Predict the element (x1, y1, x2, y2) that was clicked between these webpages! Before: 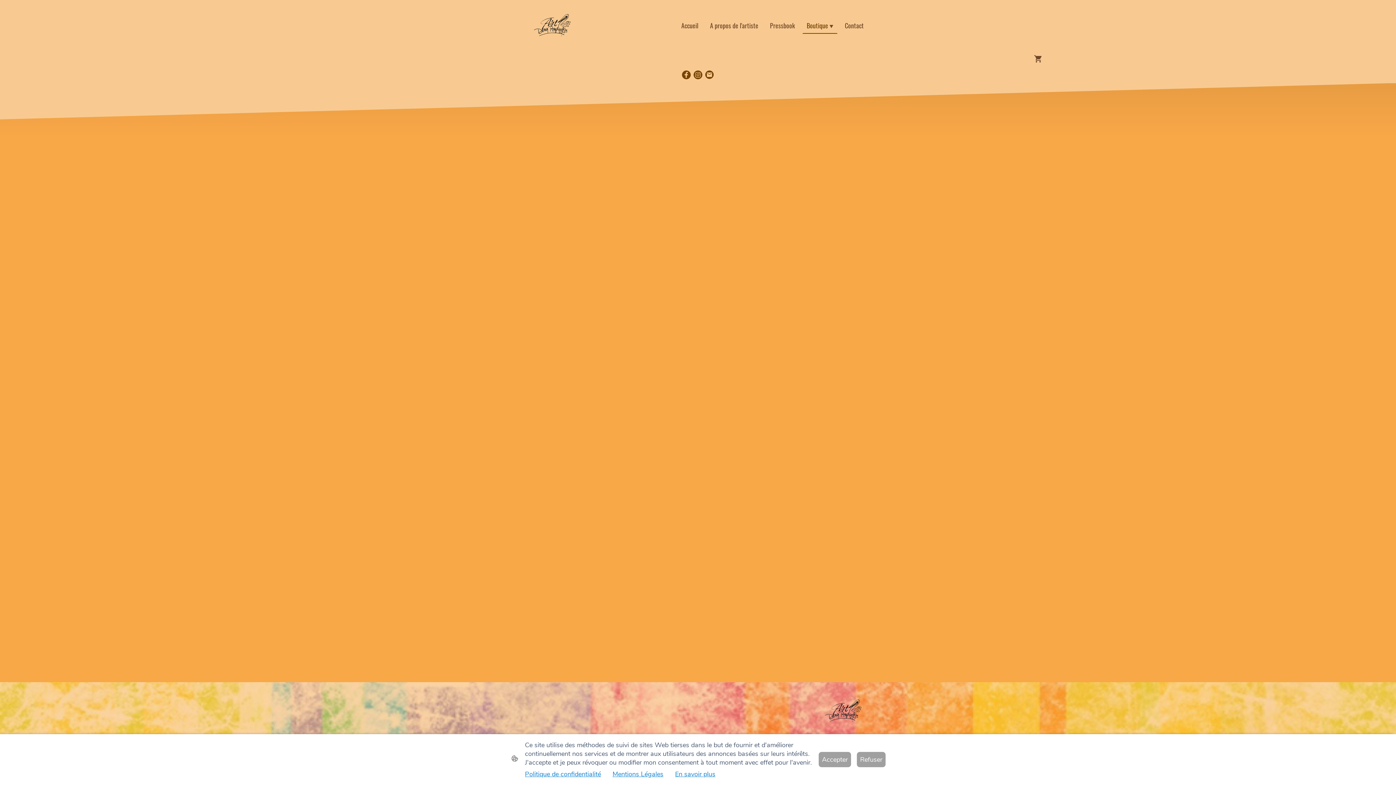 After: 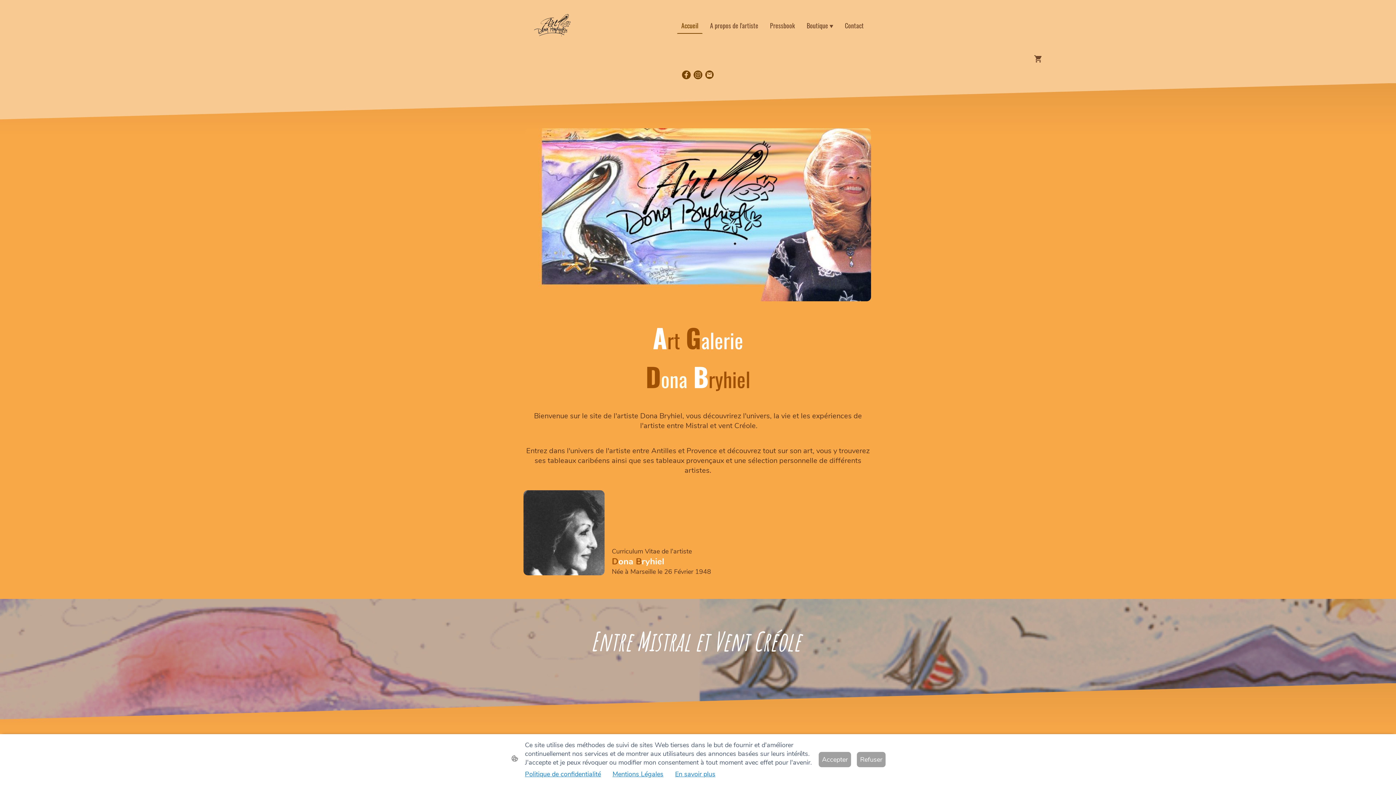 Action: label: Accueil bbox: (677, 17, 702, 33)